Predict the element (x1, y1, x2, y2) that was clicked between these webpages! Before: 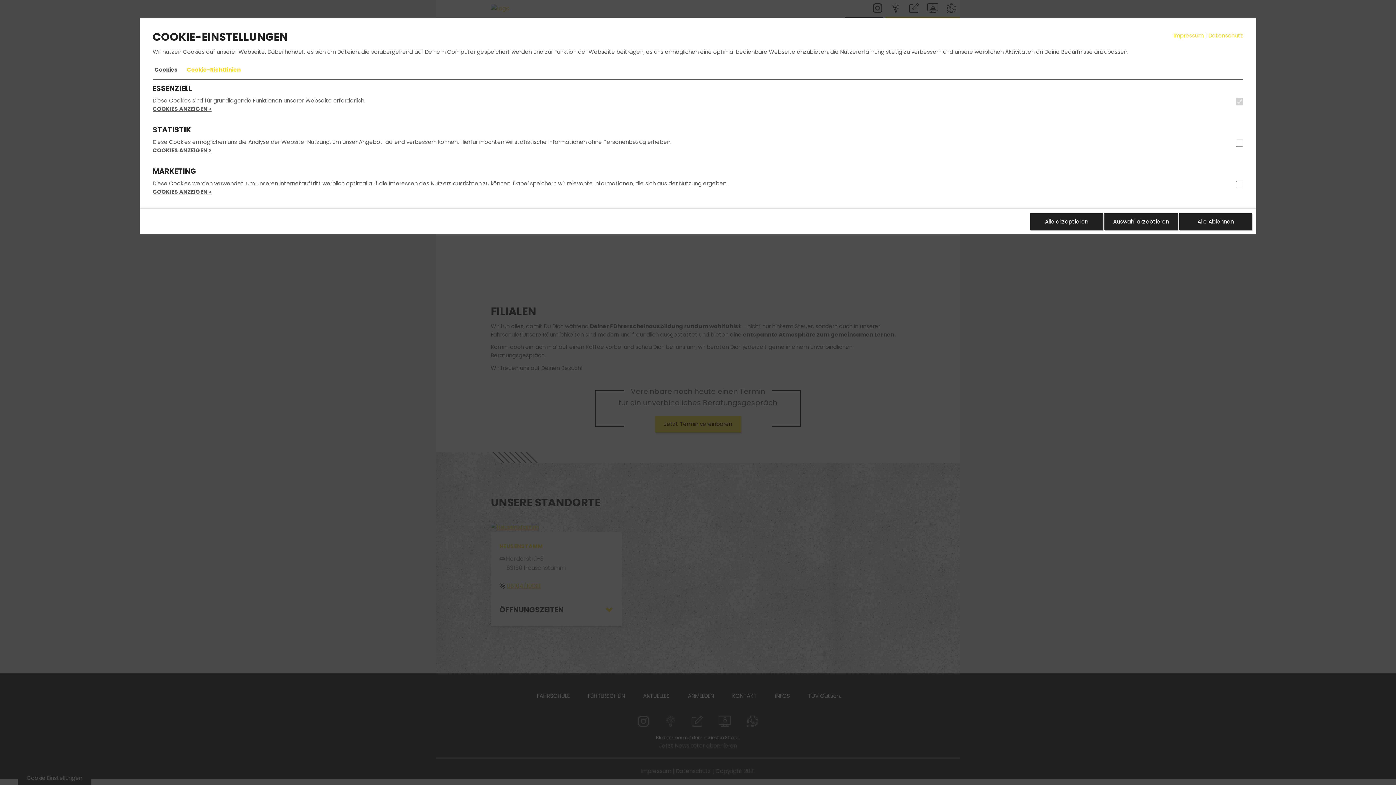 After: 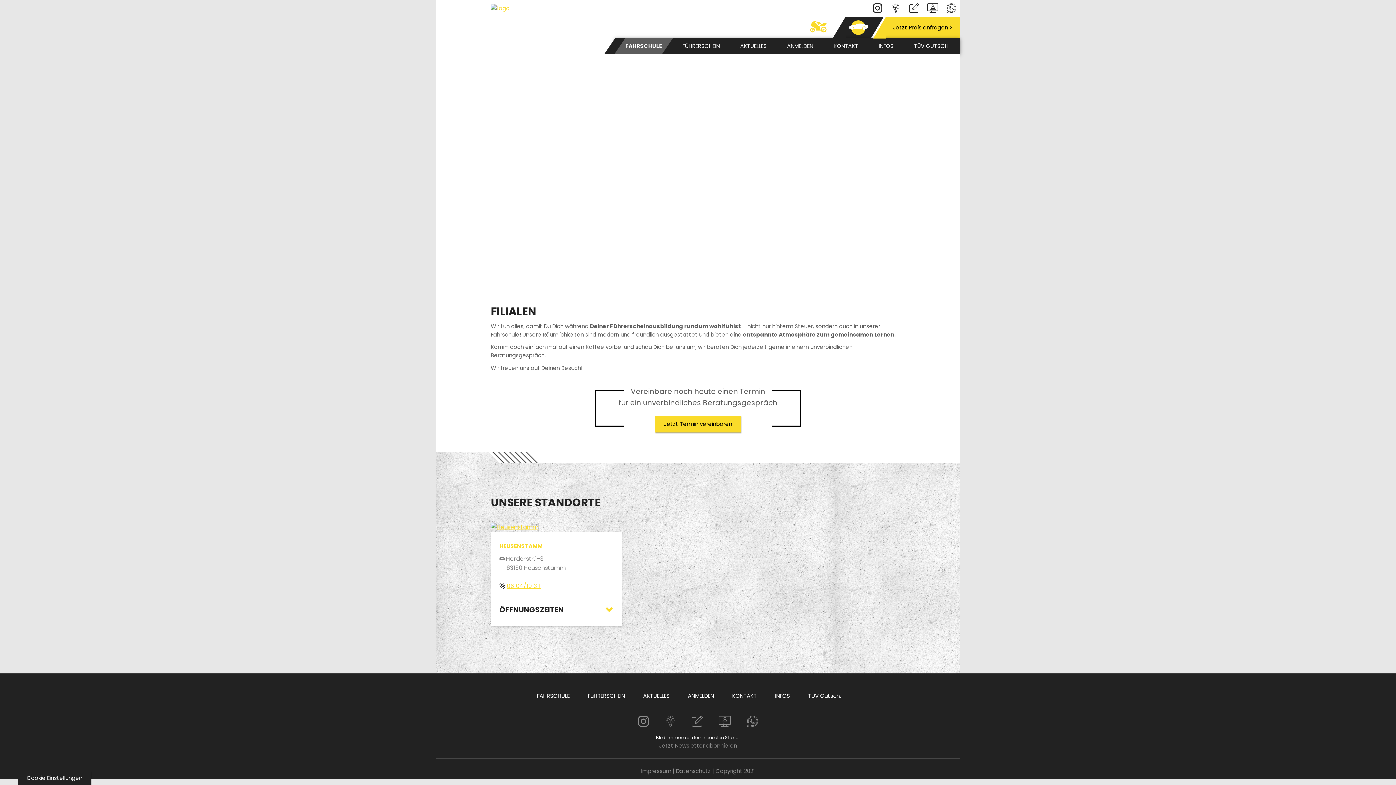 Action: label: Alle akzeptieren bbox: (1030, 213, 1103, 230)